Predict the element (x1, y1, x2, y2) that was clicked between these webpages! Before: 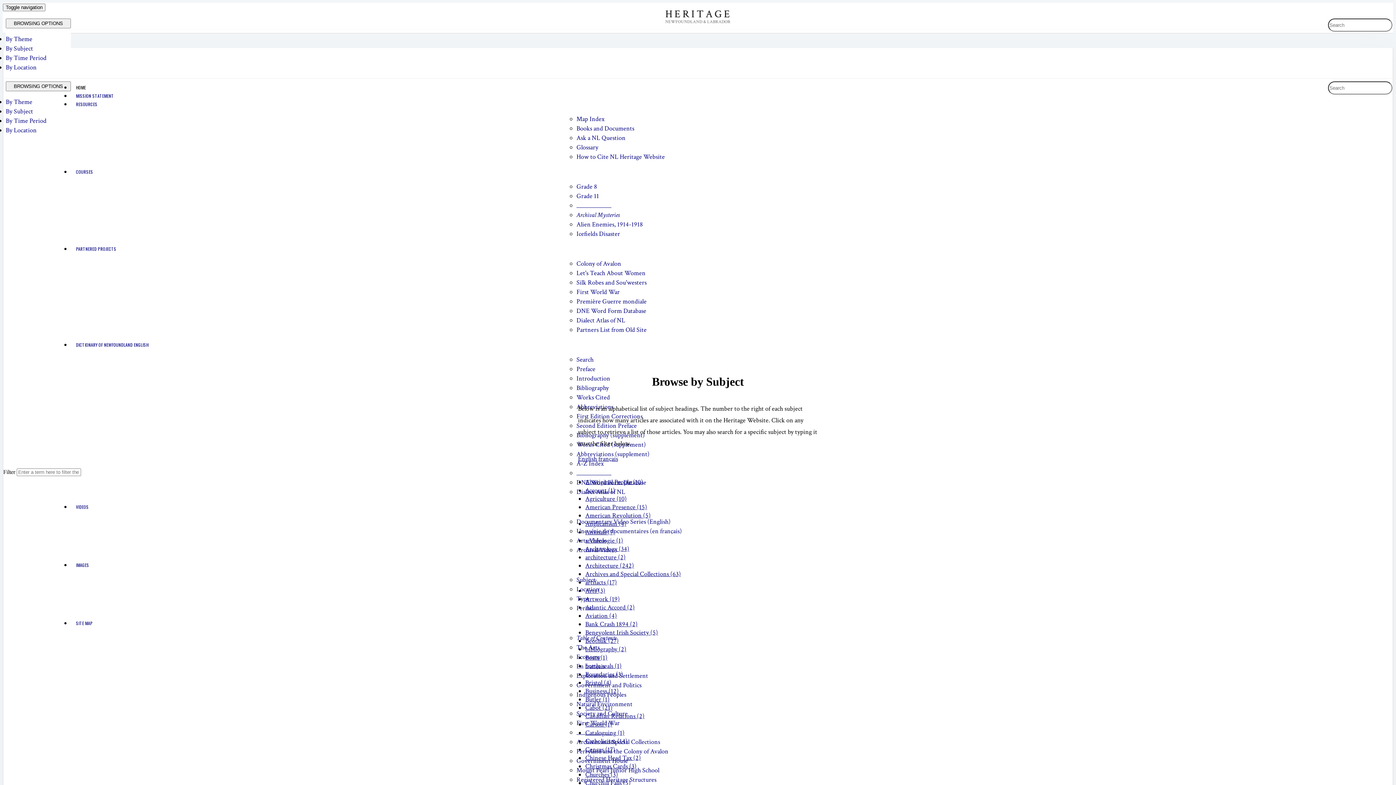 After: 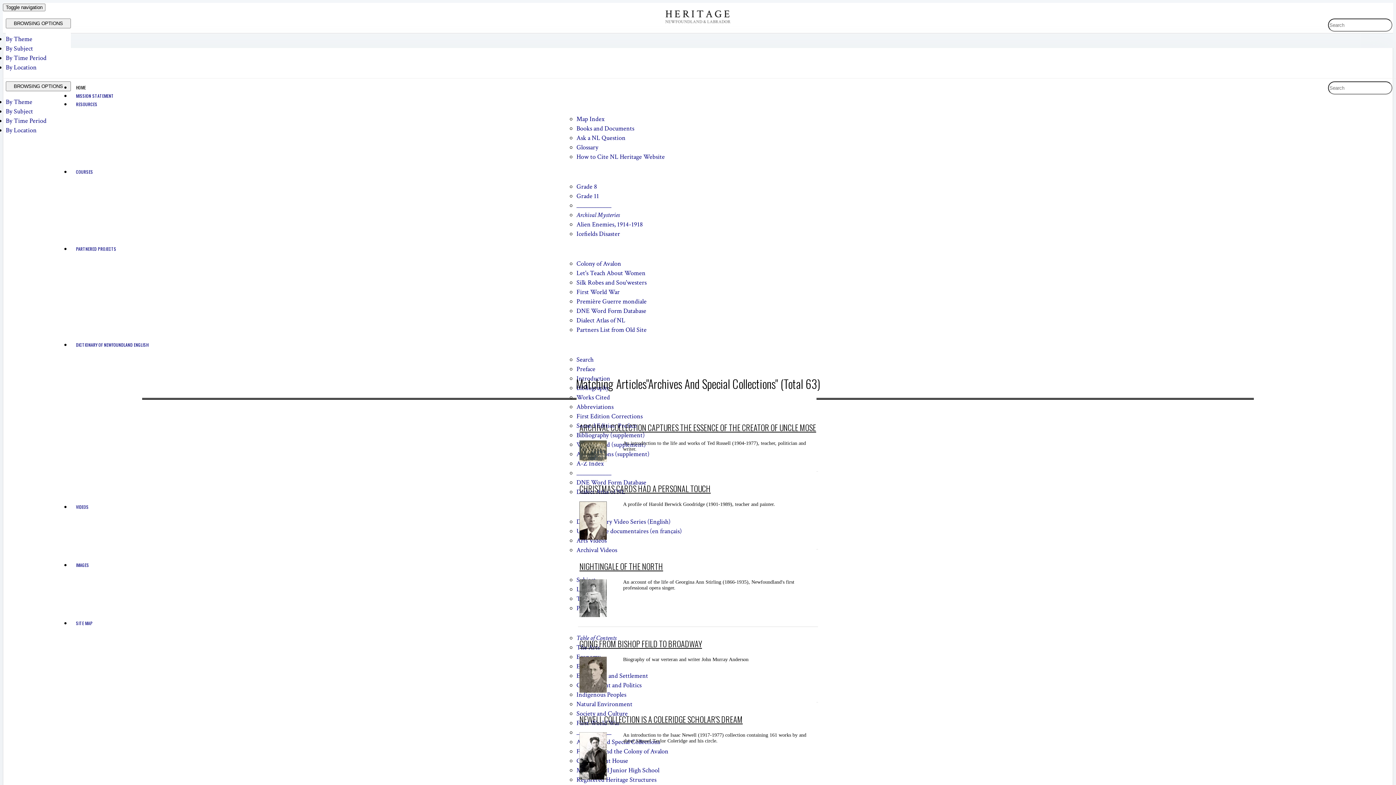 Action: bbox: (585, 570, 681, 578) label: Archives and Special Collections (63)